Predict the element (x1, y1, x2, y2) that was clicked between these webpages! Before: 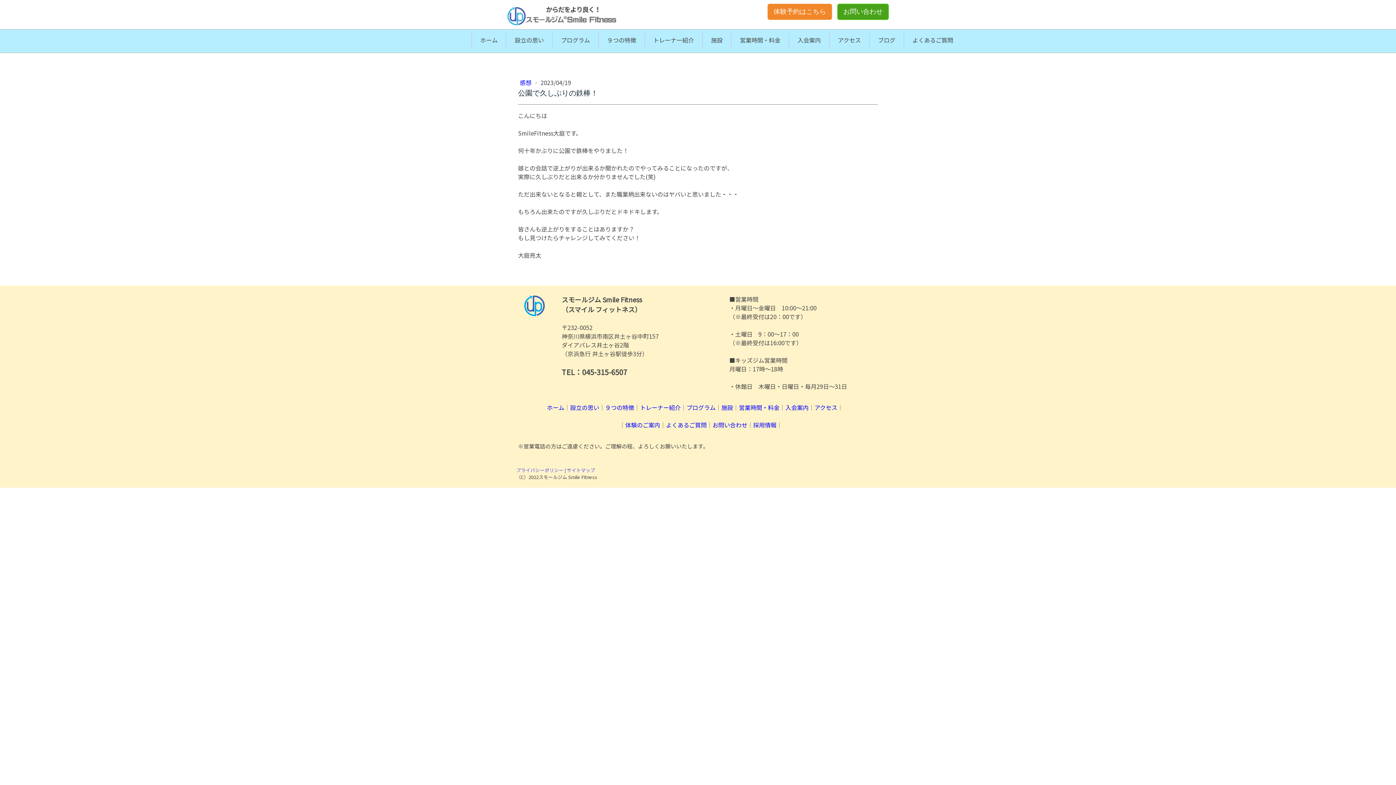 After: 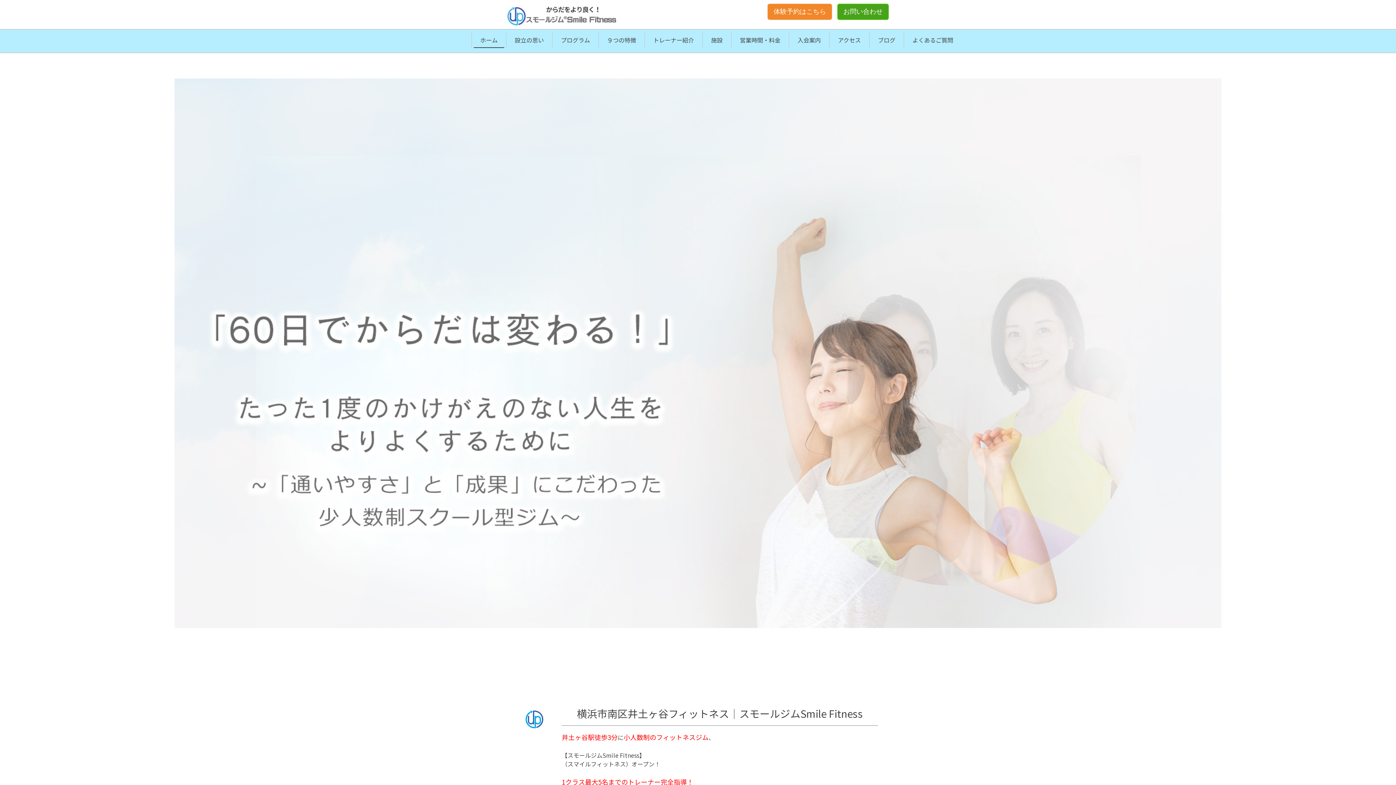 Action: label: ホーム bbox: (547, 403, 564, 412)